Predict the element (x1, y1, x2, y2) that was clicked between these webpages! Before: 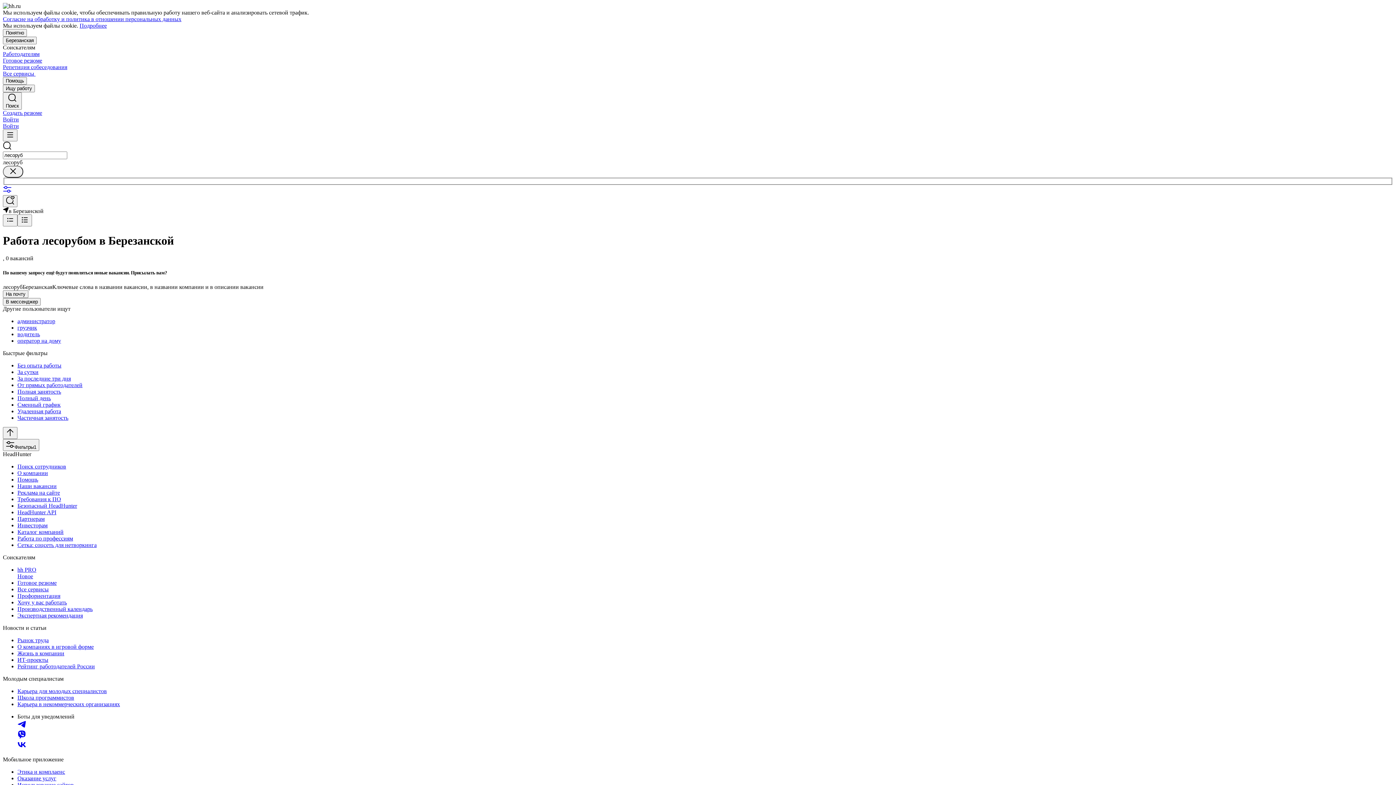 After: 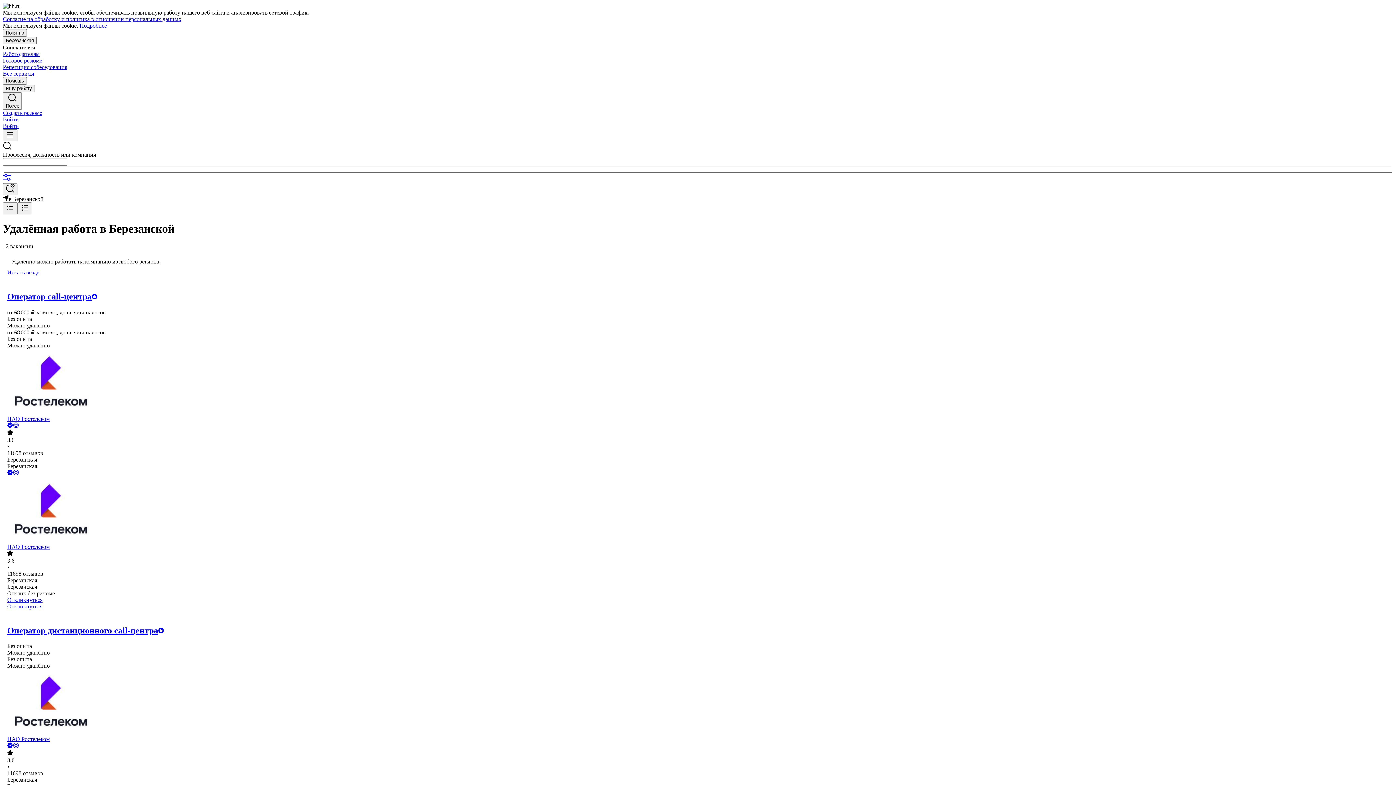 Action: bbox: (17, 408, 1393, 414) label: Удаленная работа